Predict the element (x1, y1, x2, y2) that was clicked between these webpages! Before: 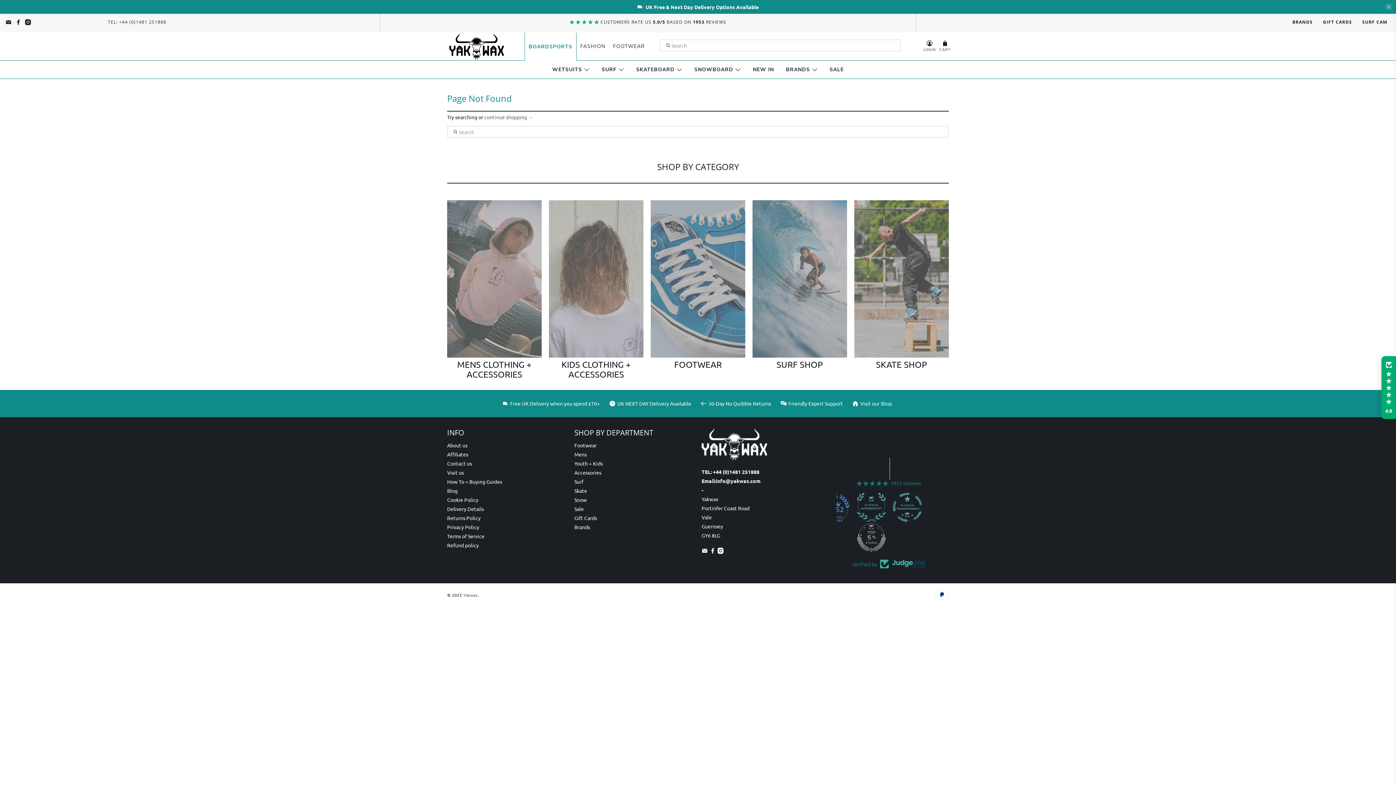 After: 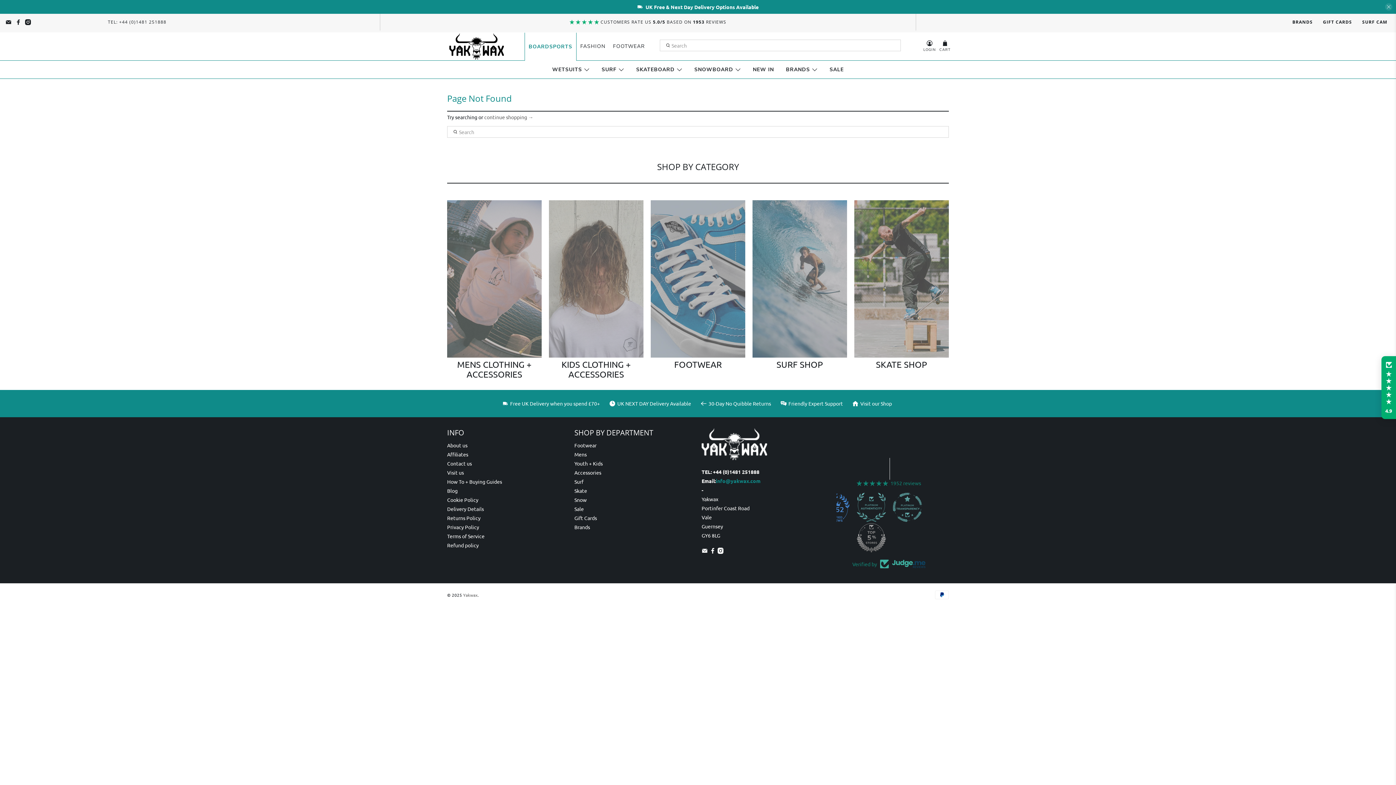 Action: bbox: (716, 477, 760, 484) label: info@yakwax.com